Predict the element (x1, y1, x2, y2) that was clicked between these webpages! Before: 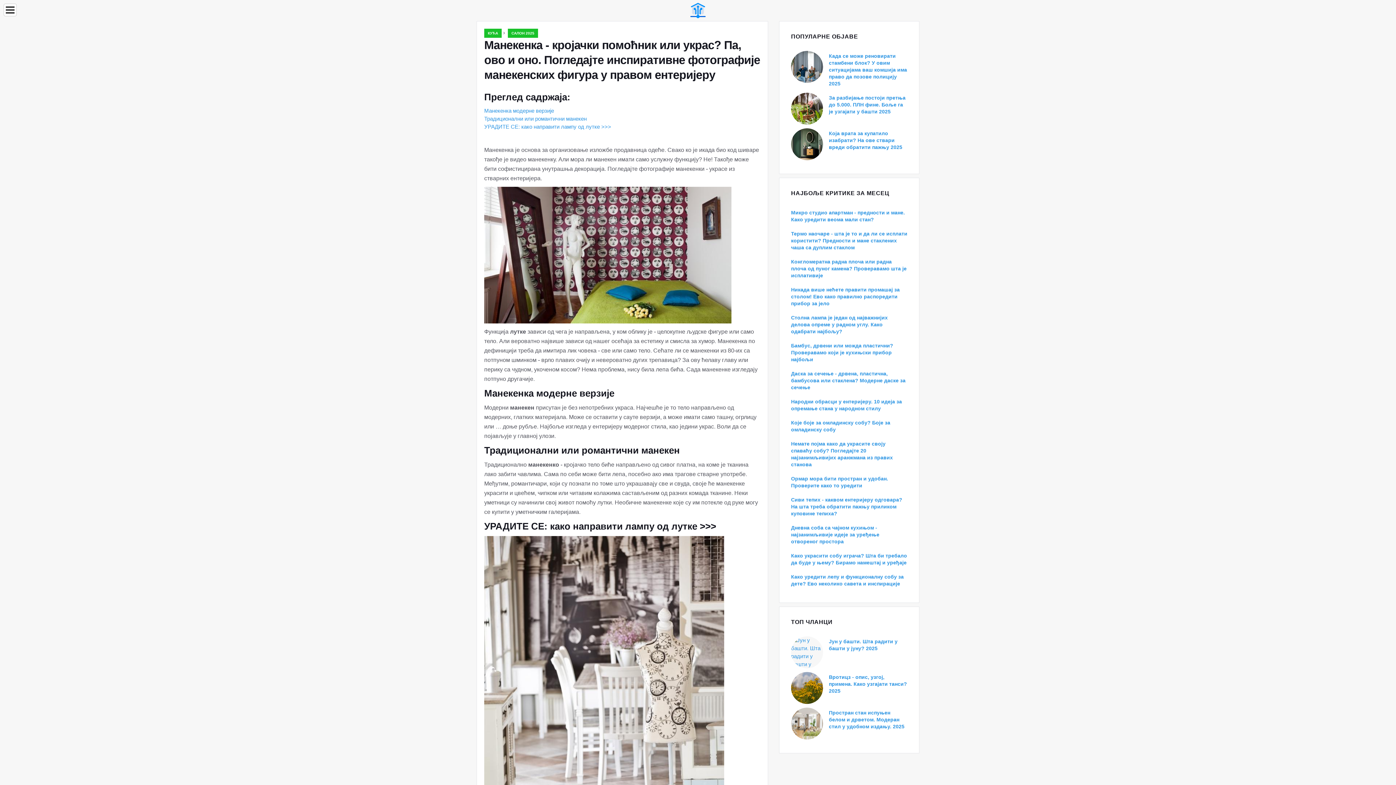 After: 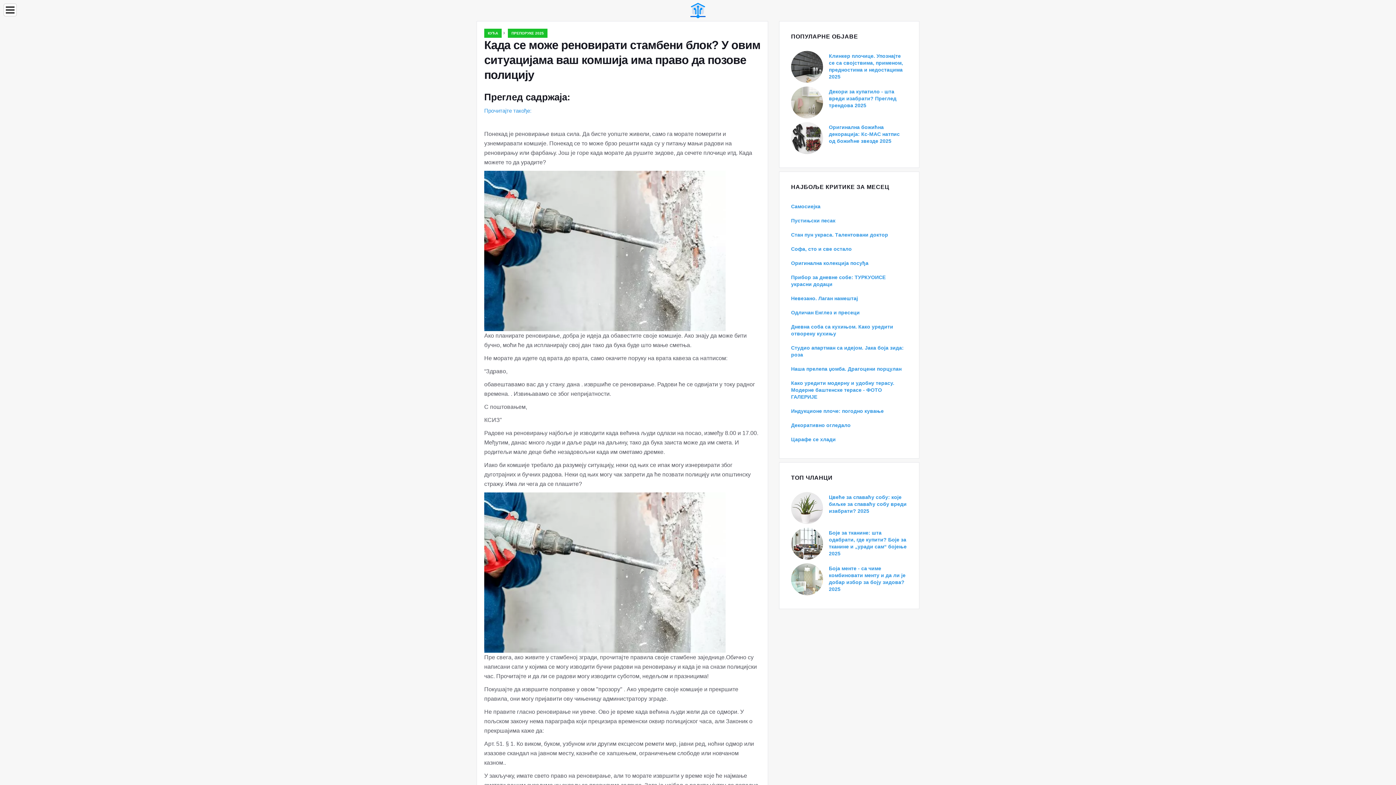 Action: bbox: (829, 53, 907, 86) label: Када се може реновирати стамбени блок? У овим ситуацијама ваш комшија има право да позове полицију 2025